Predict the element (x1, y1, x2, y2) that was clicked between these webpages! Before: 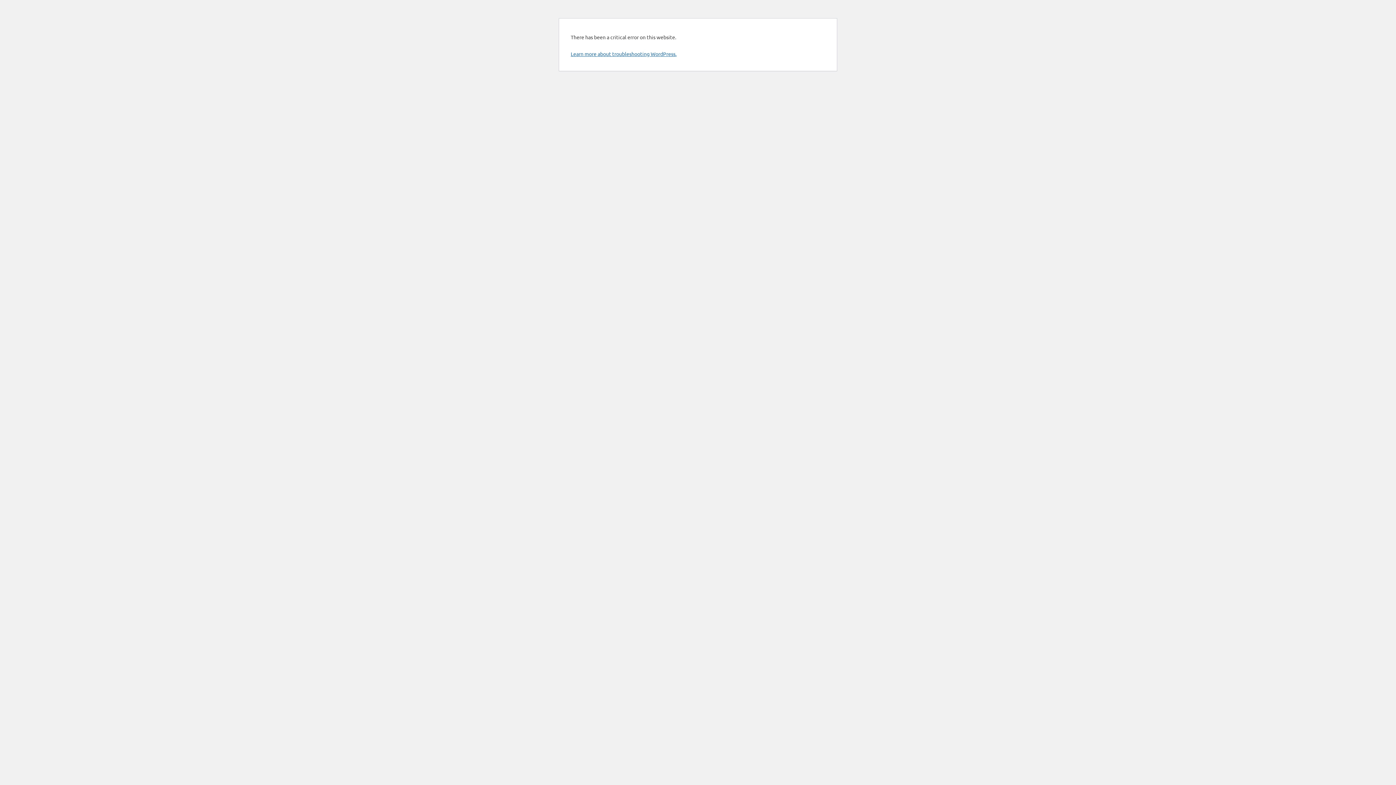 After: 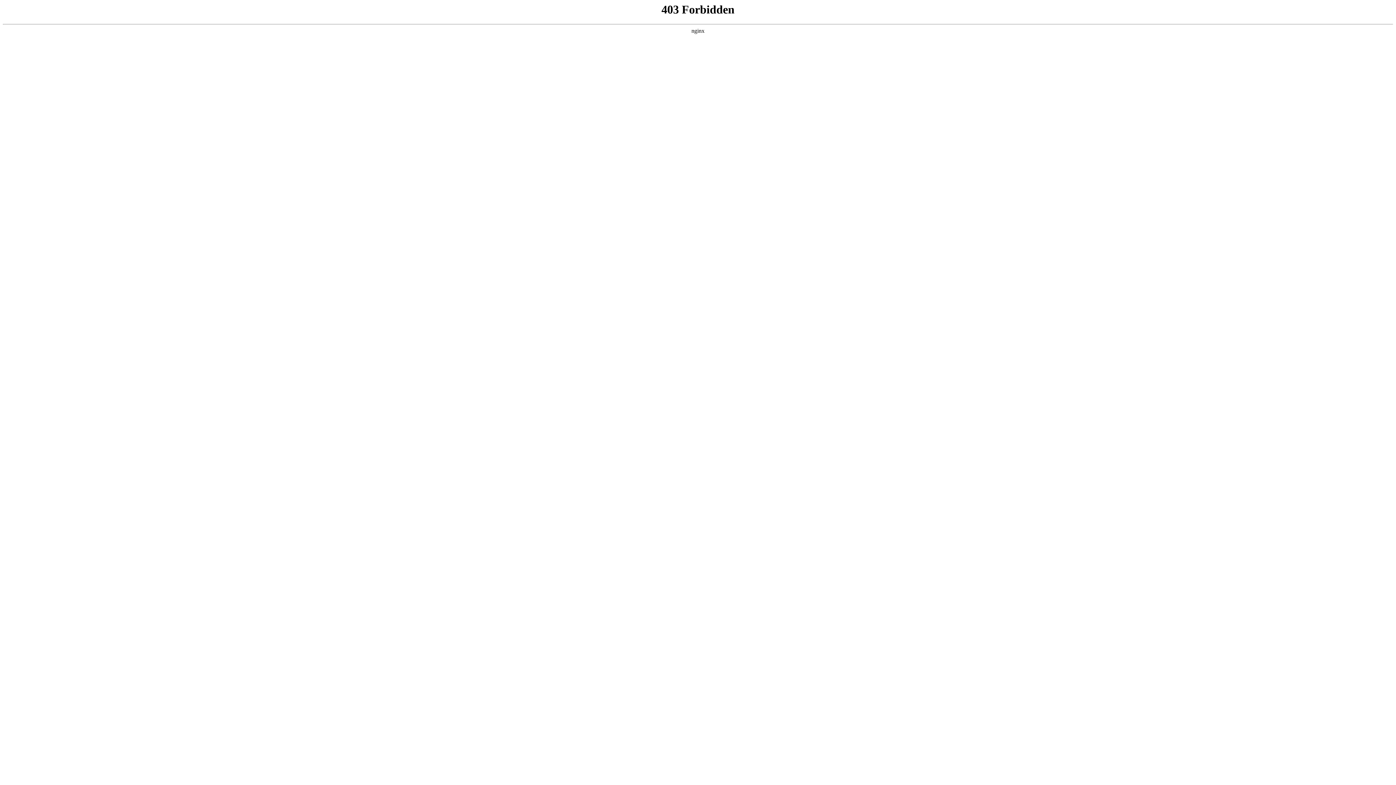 Action: label: Learn more about troubleshooting WordPress. bbox: (570, 50, 676, 57)